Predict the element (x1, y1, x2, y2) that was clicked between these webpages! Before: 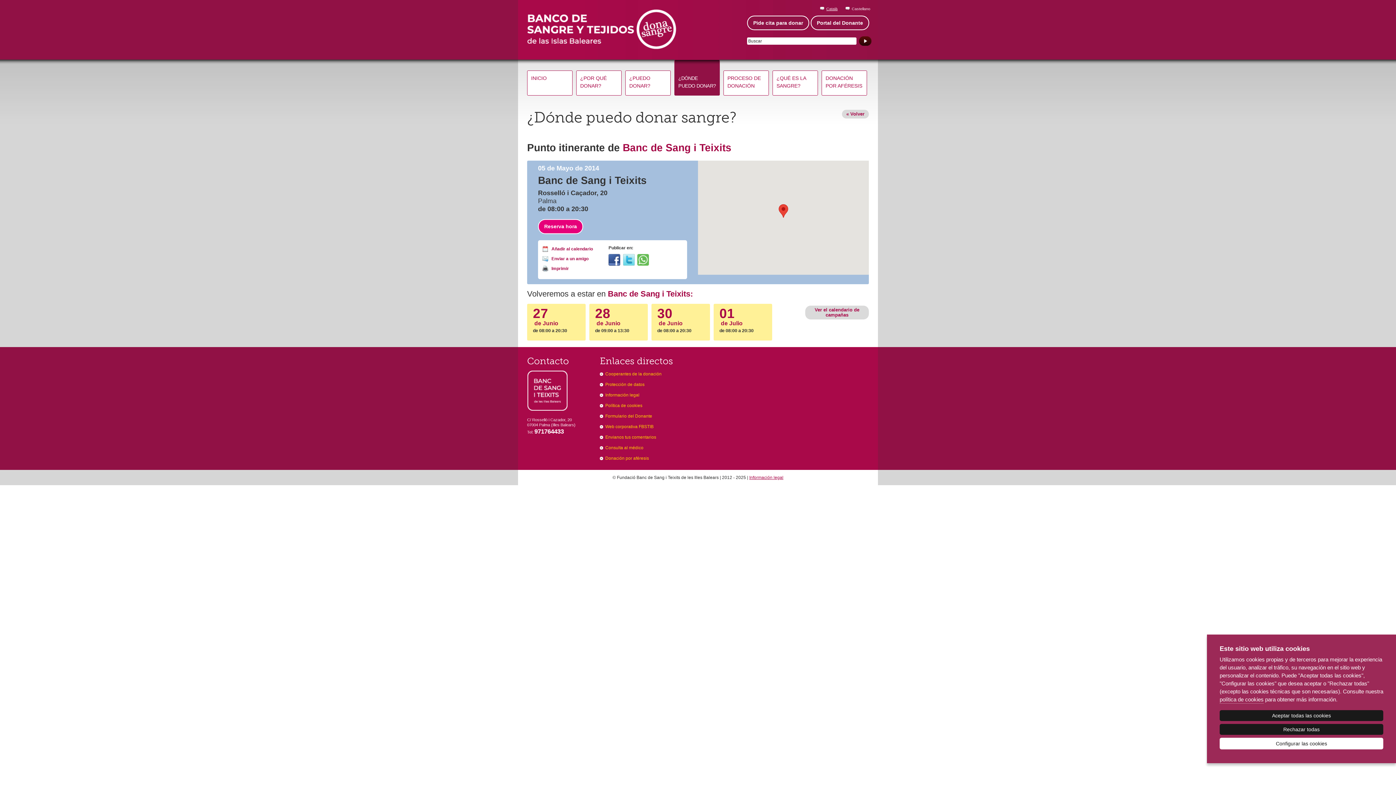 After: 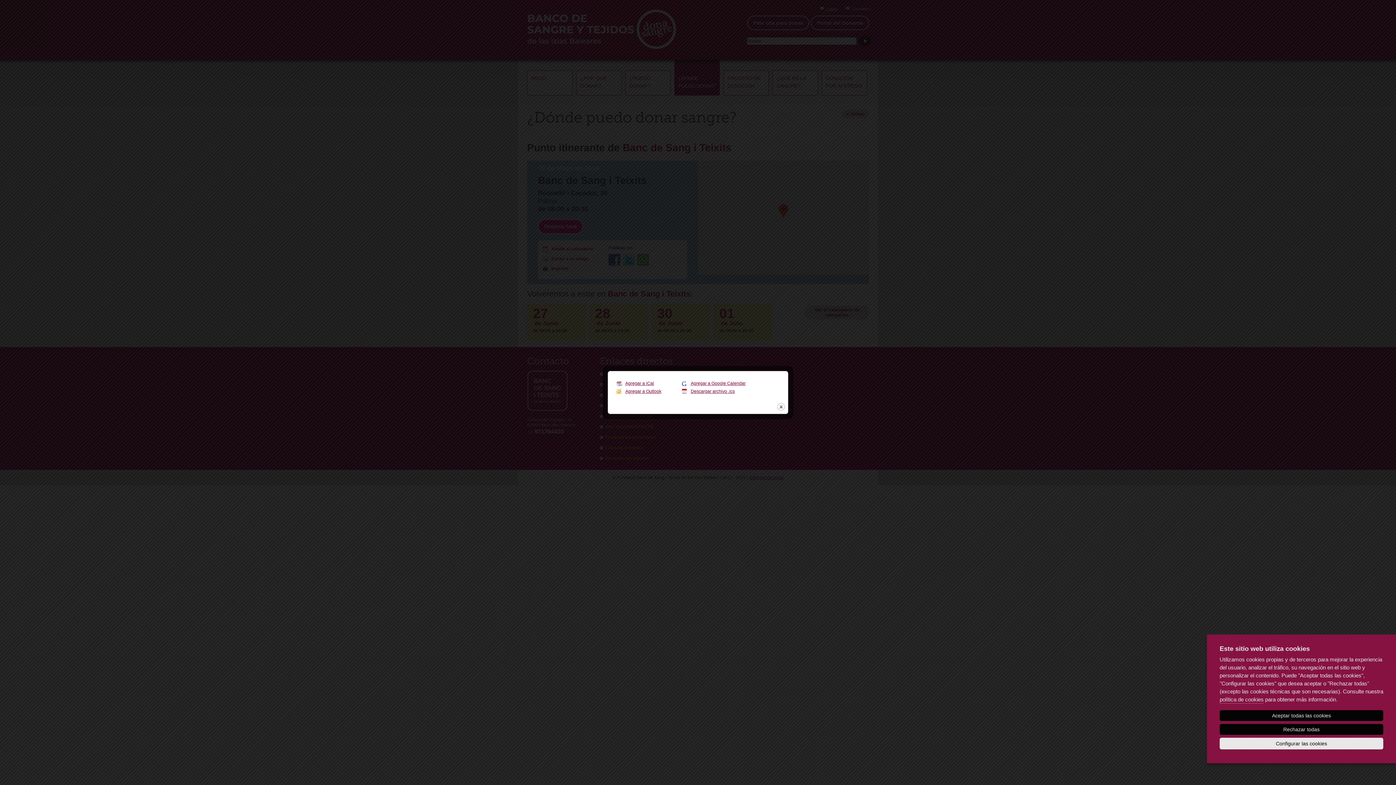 Action: label: Añadir al calendario bbox: (542, 245, 593, 252)